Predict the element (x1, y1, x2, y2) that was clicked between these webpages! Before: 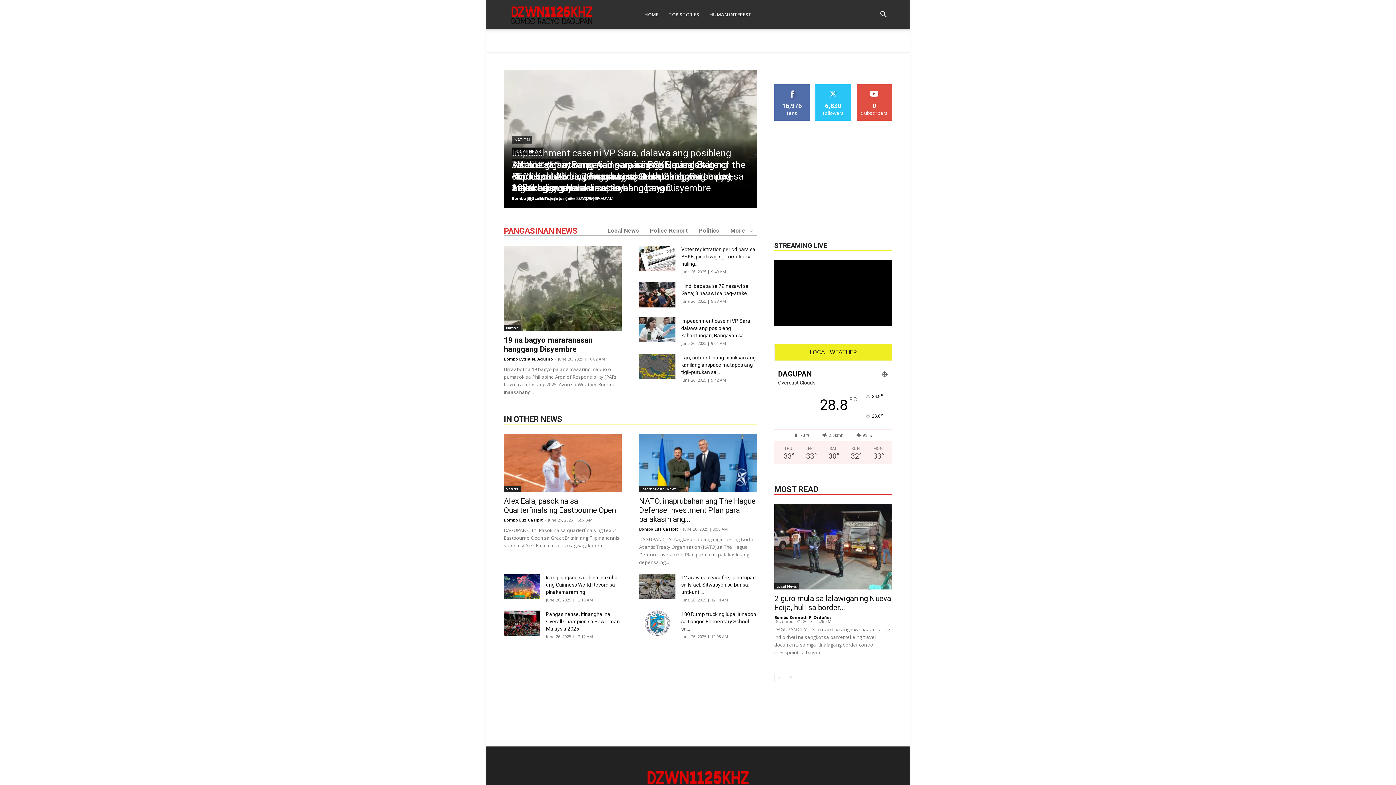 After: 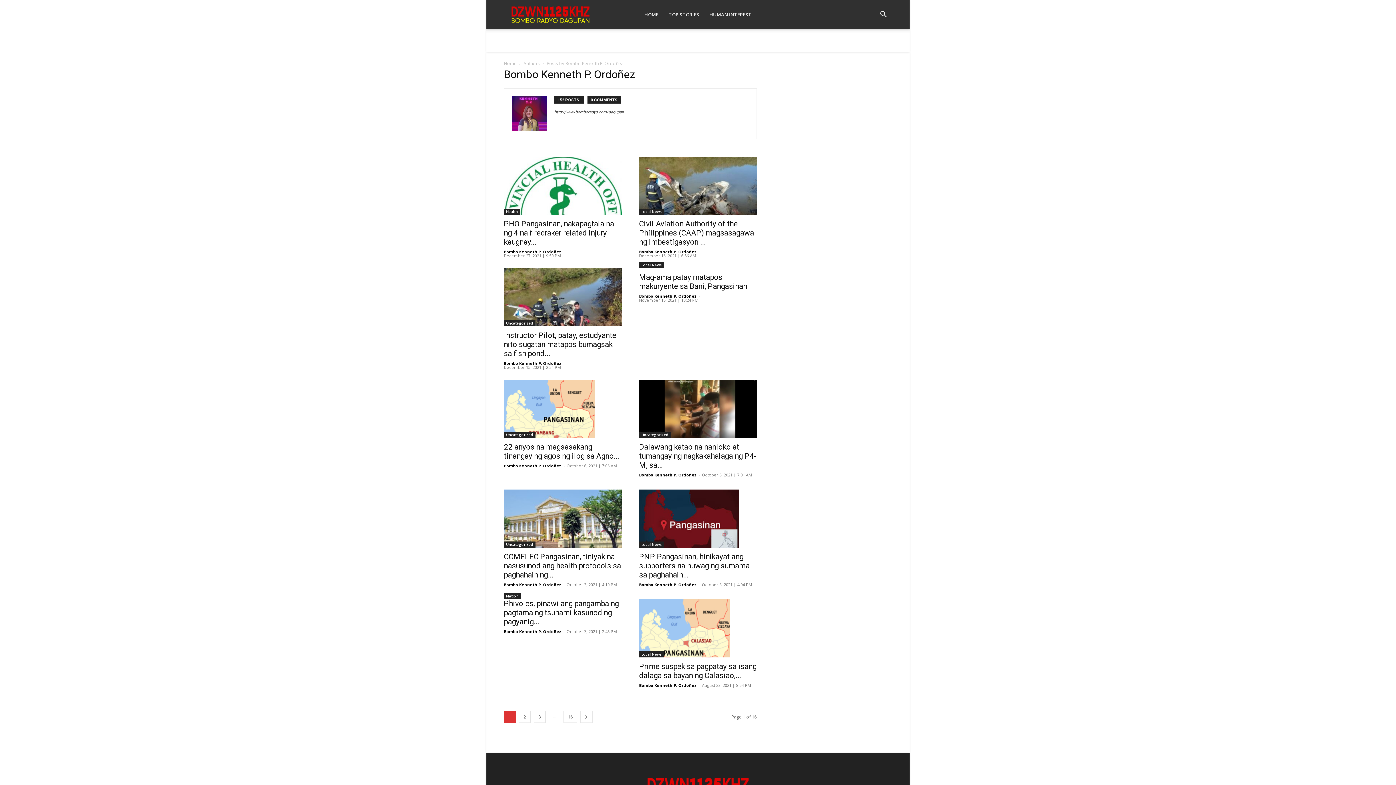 Action: bbox: (774, 615, 832, 620) label: Bombo Kenneth P. Ordoñez